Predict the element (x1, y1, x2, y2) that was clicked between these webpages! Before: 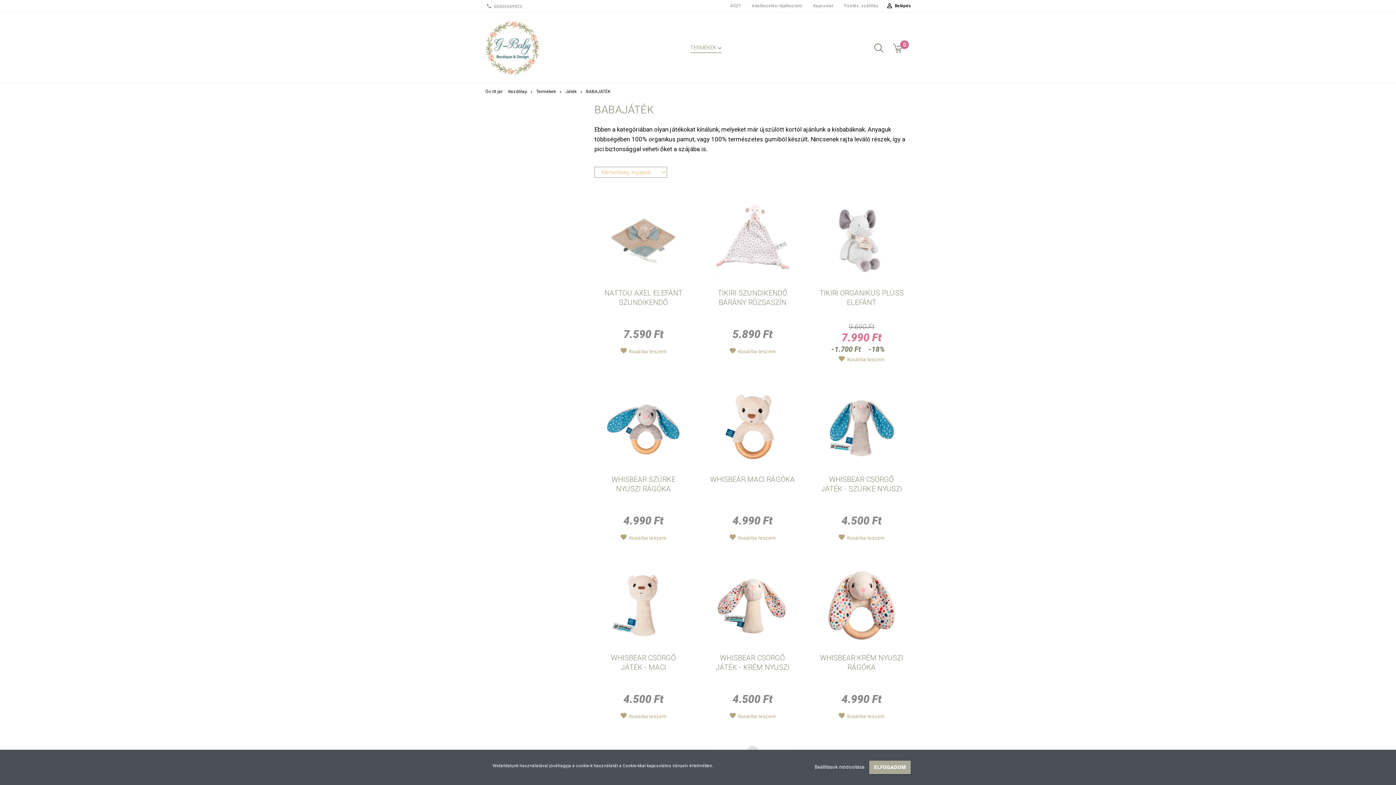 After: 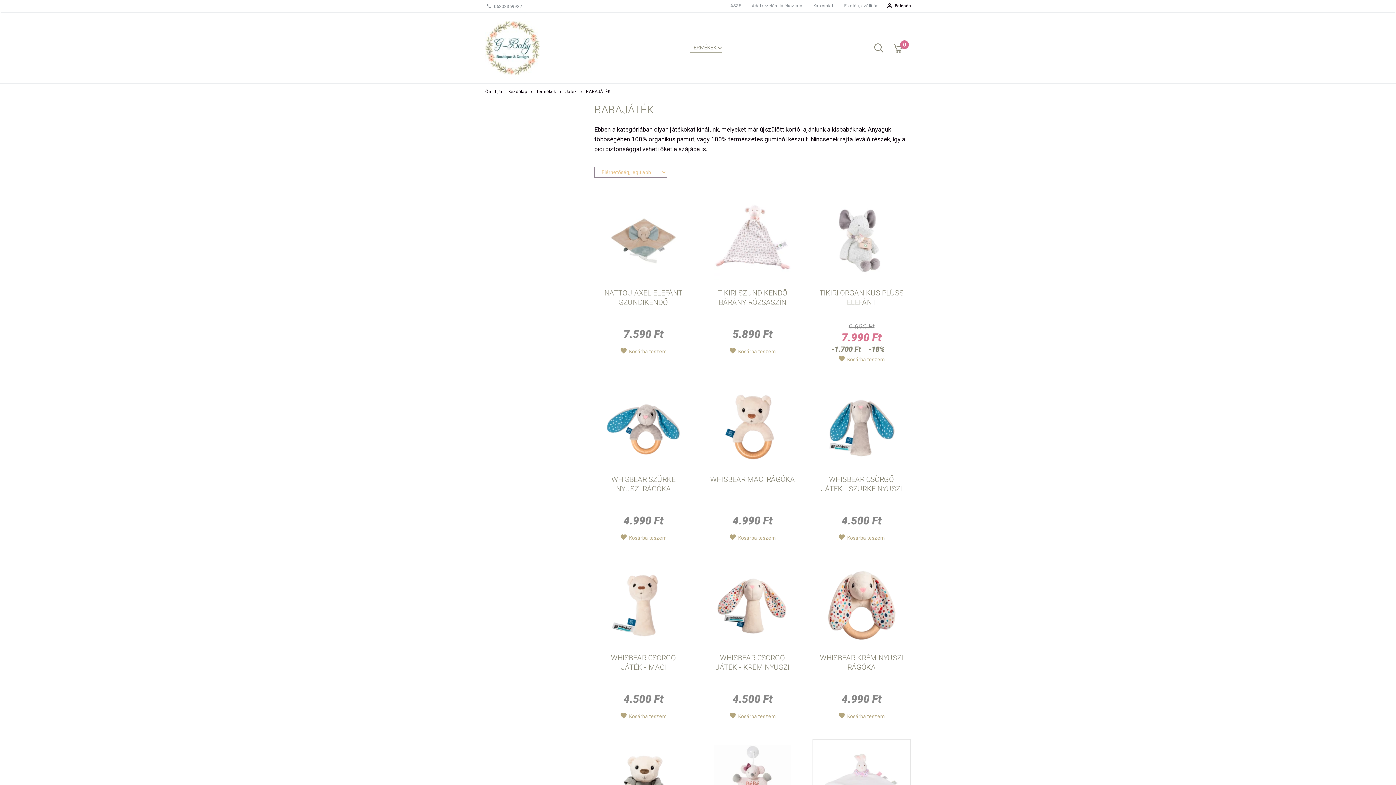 Action: label: ELFOGADOM bbox: (869, 761, 910, 774)